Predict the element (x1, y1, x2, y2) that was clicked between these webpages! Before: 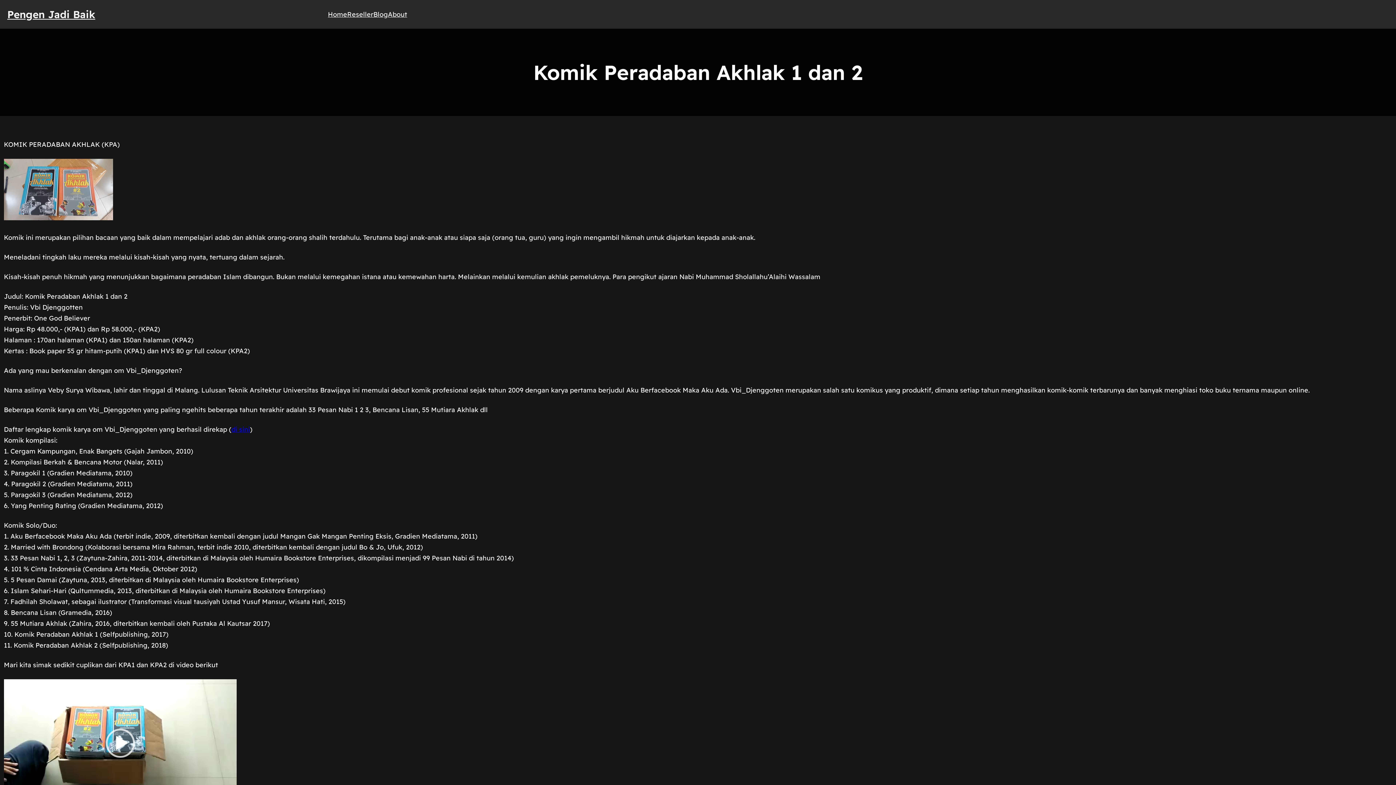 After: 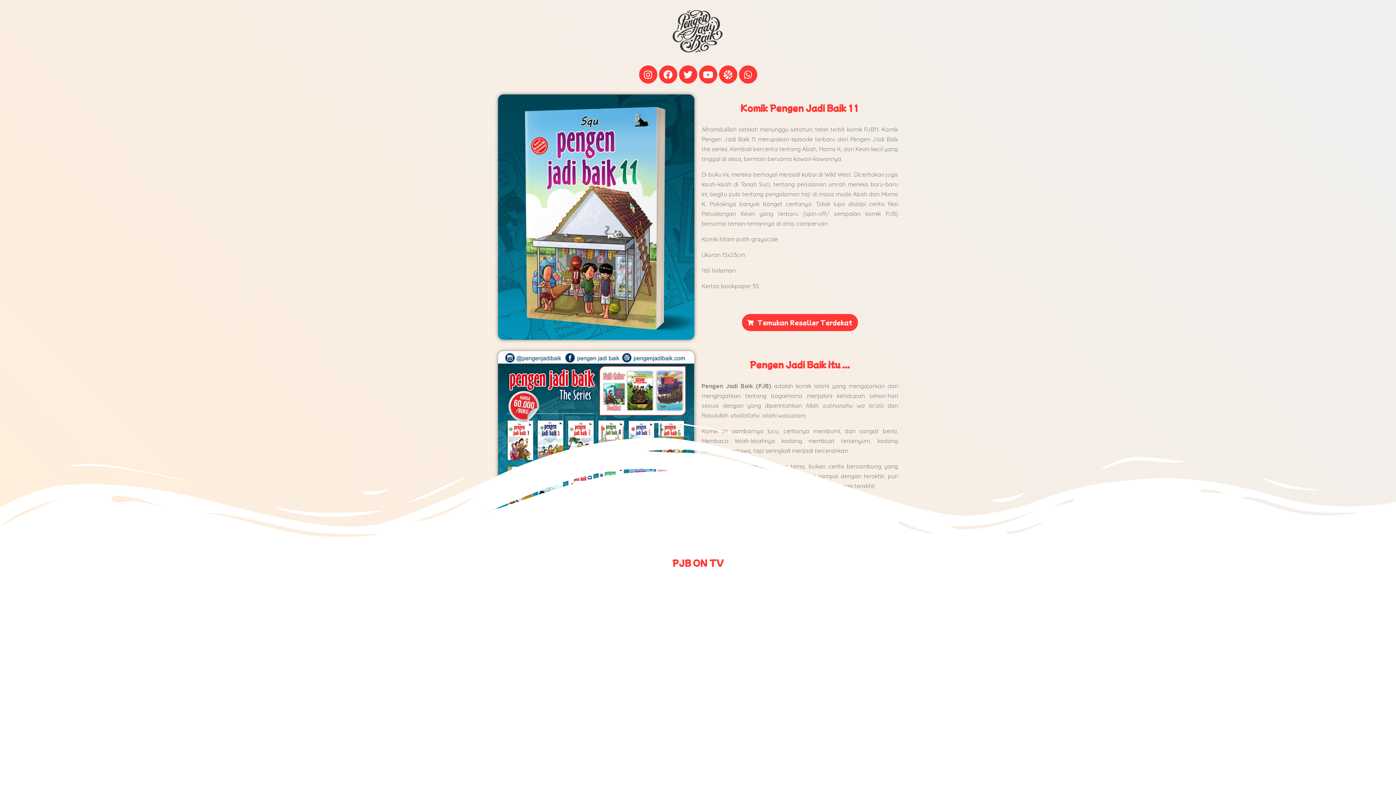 Action: bbox: (7, 8, 95, 20) label: Pengen Jadi Baik